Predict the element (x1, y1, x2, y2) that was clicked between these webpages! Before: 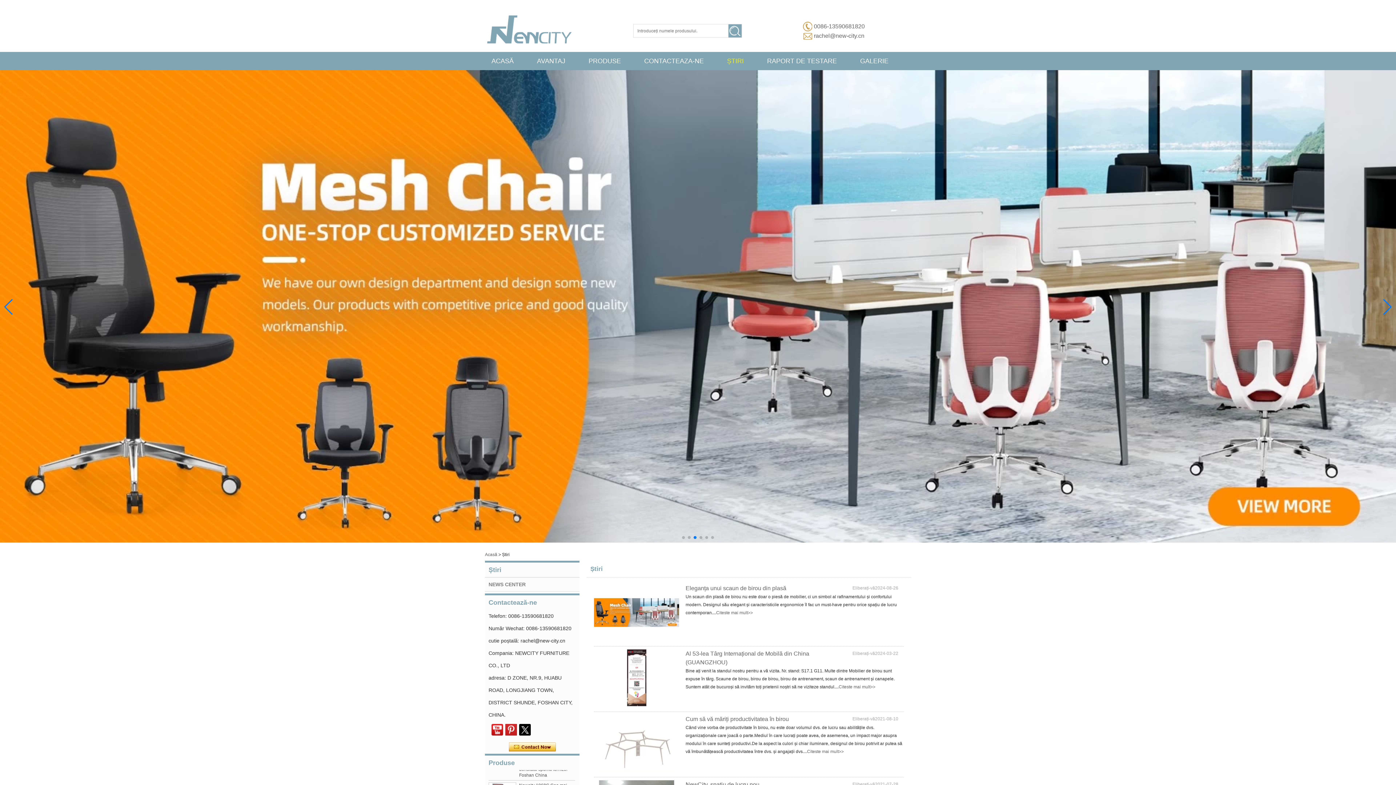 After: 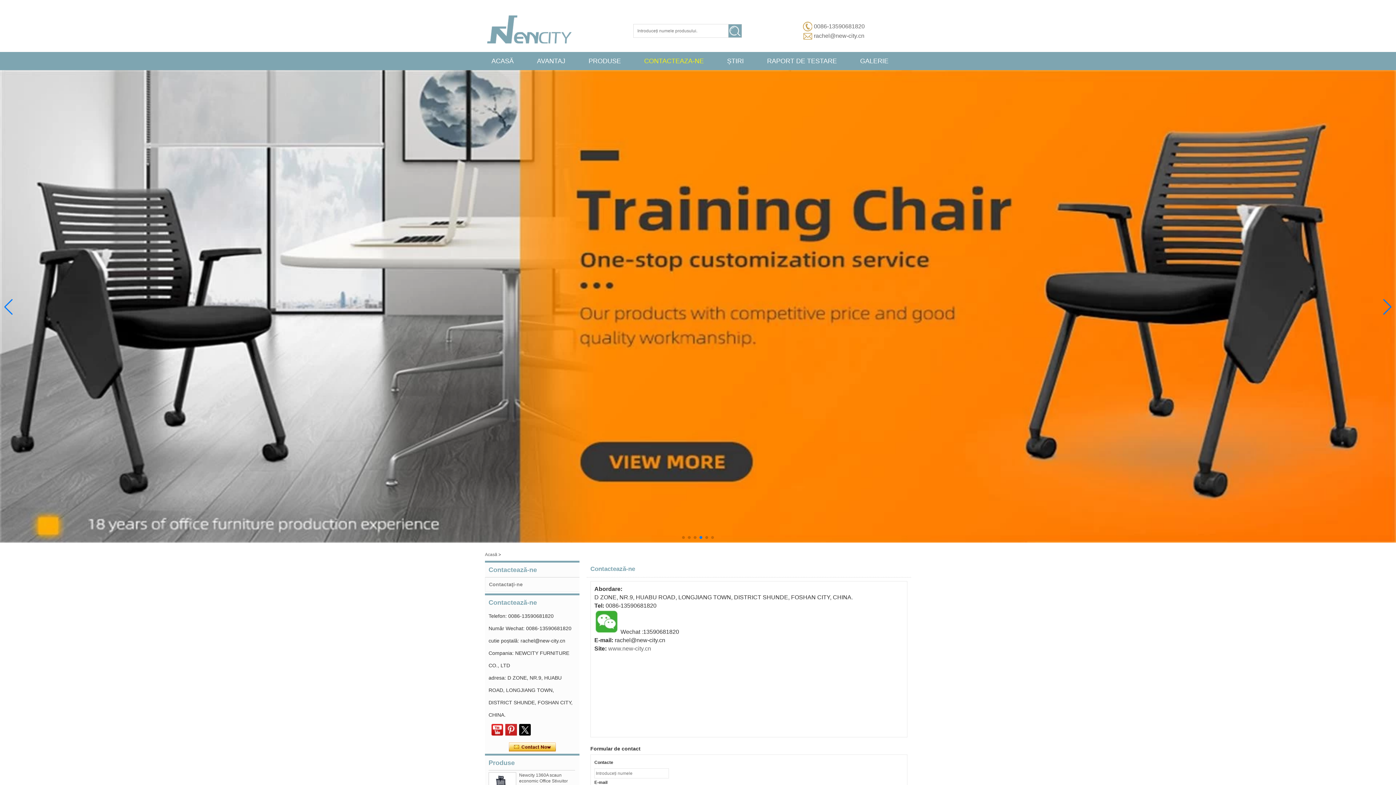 Action: label: CONTACTEAZA-NE bbox: (632, 52, 715, 70)